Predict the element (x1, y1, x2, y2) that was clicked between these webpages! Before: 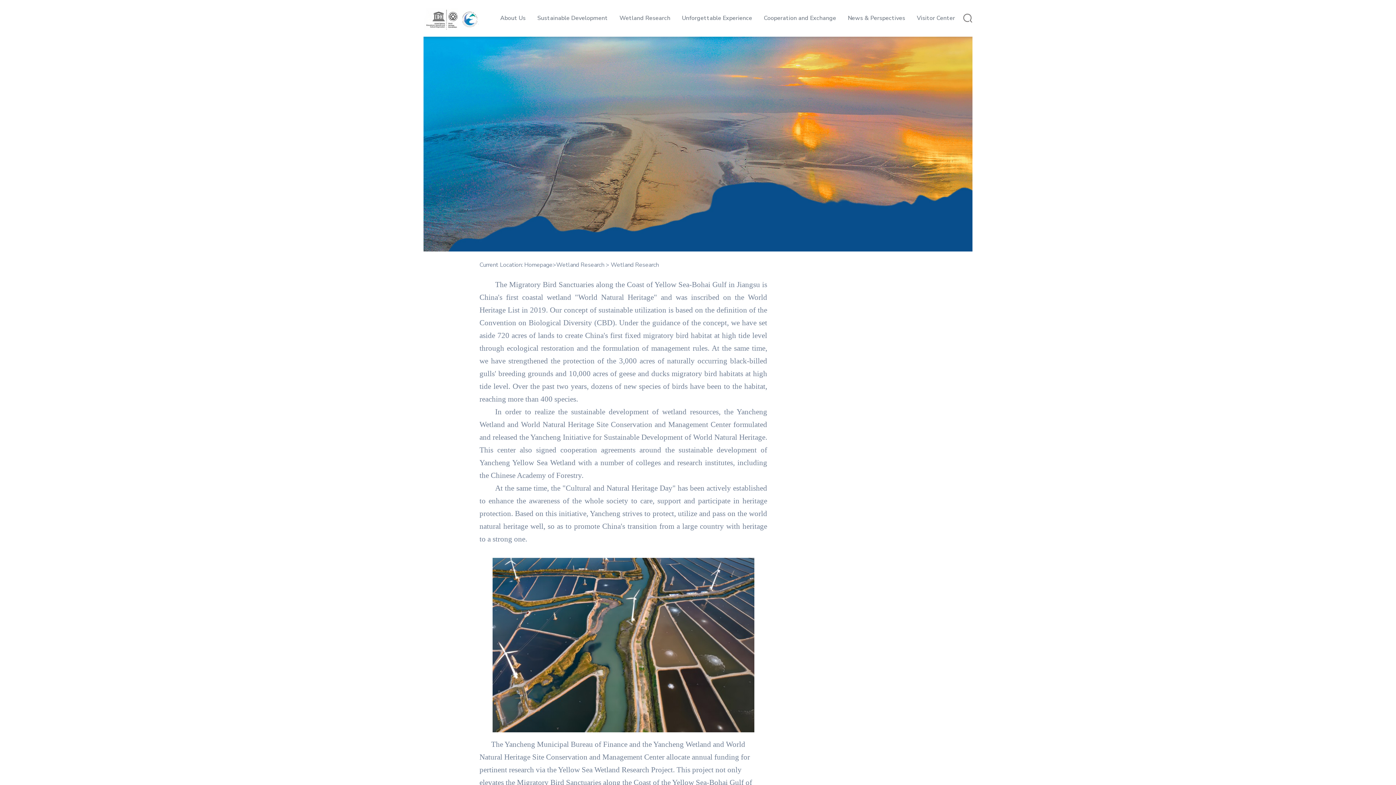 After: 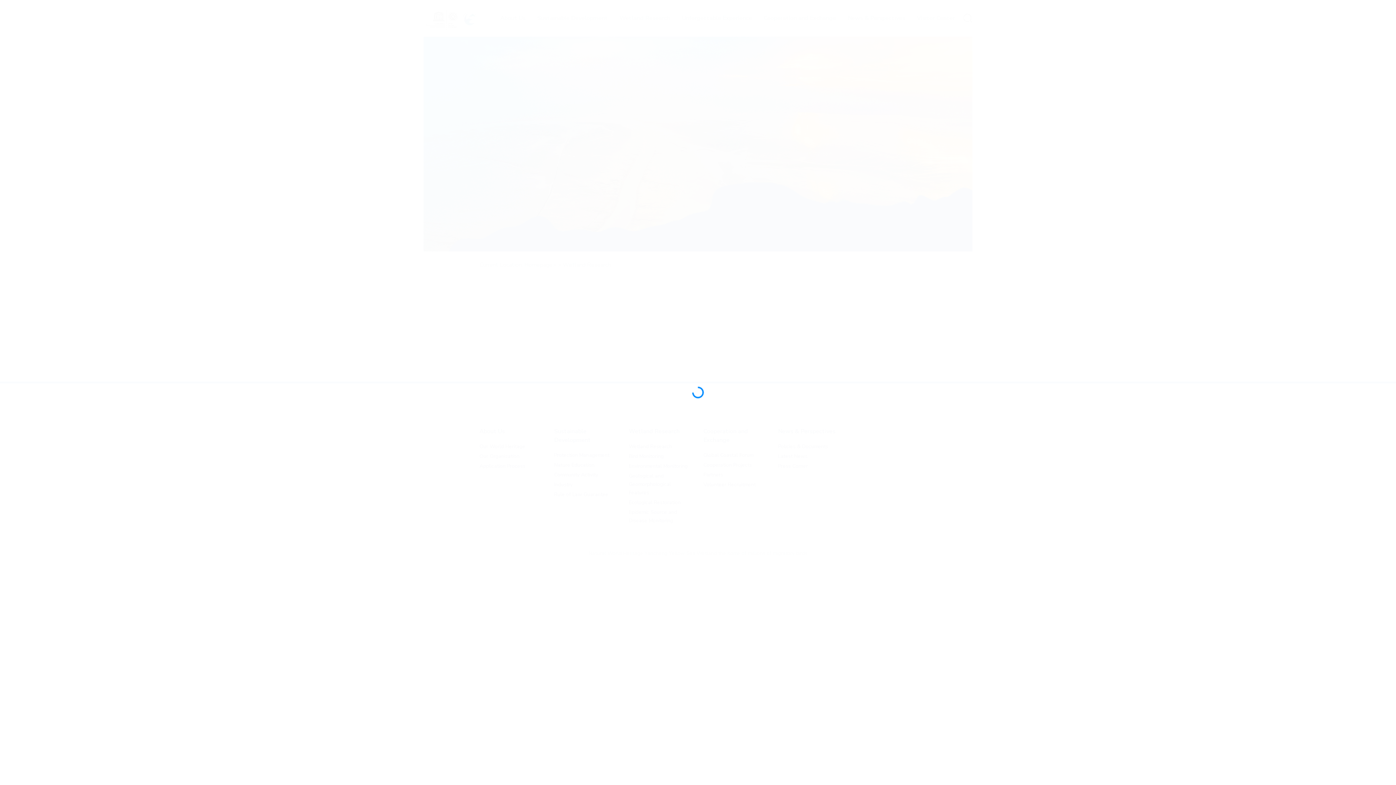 Action: bbox: (556, 261, 604, 269) label: Wetland Research